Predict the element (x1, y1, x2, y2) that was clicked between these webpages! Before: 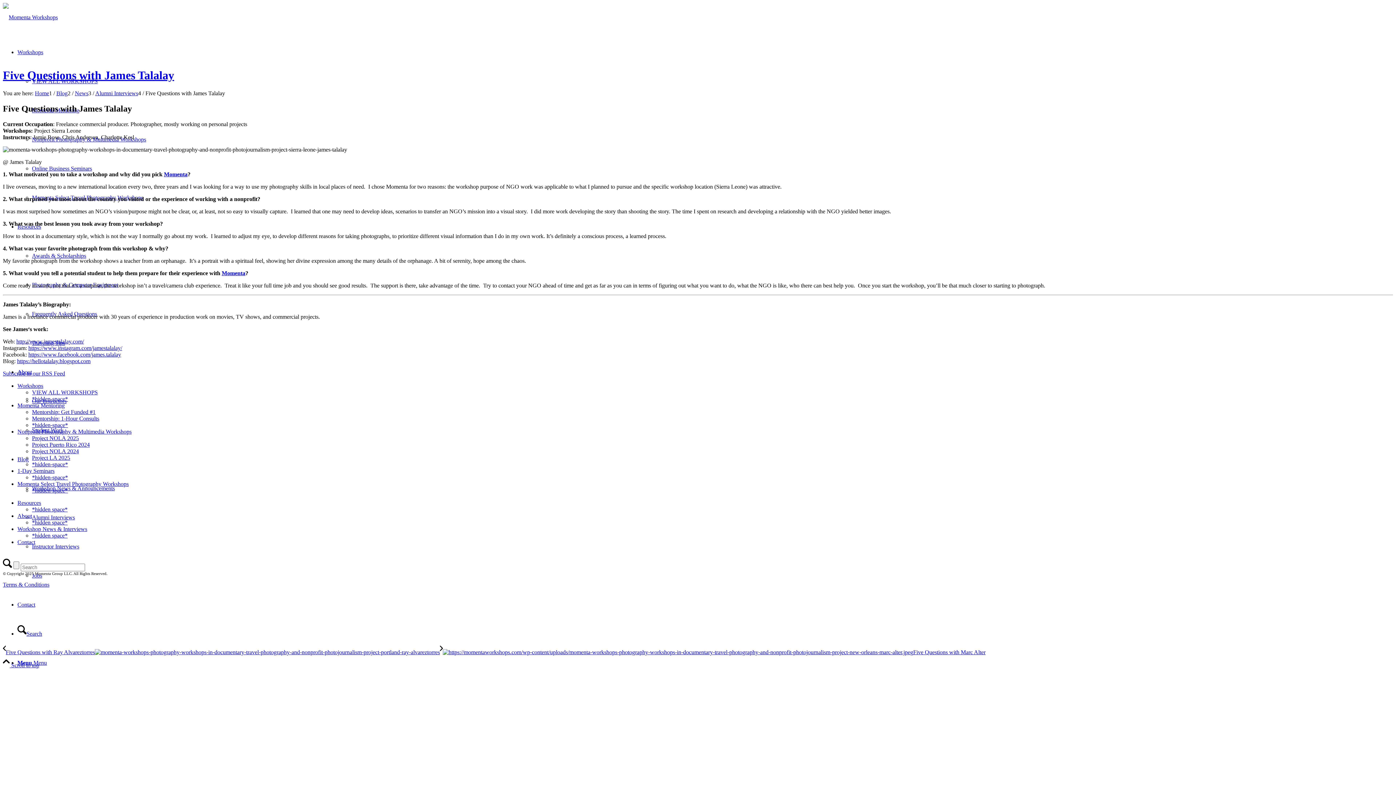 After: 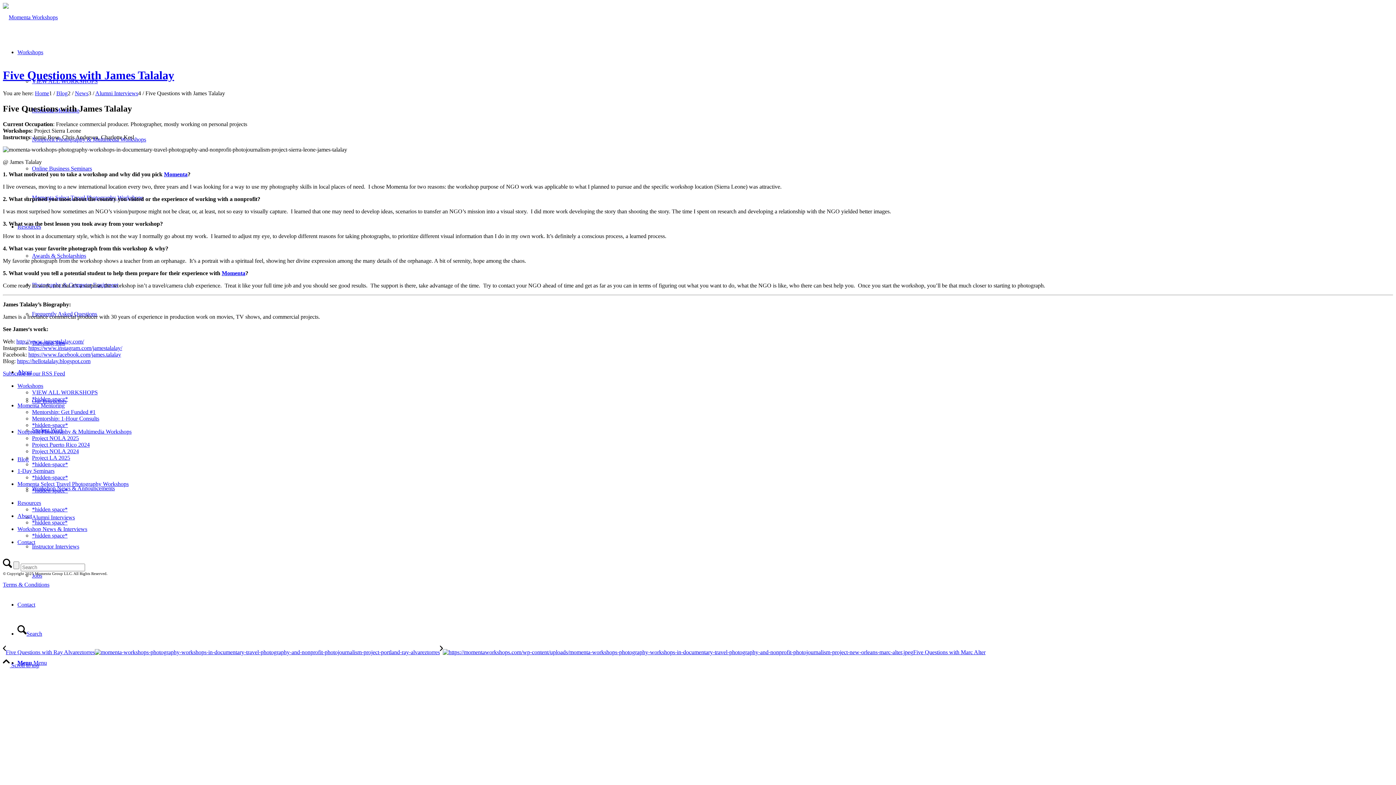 Action: label: *hidden space* bbox: (32, 519, 67, 525)